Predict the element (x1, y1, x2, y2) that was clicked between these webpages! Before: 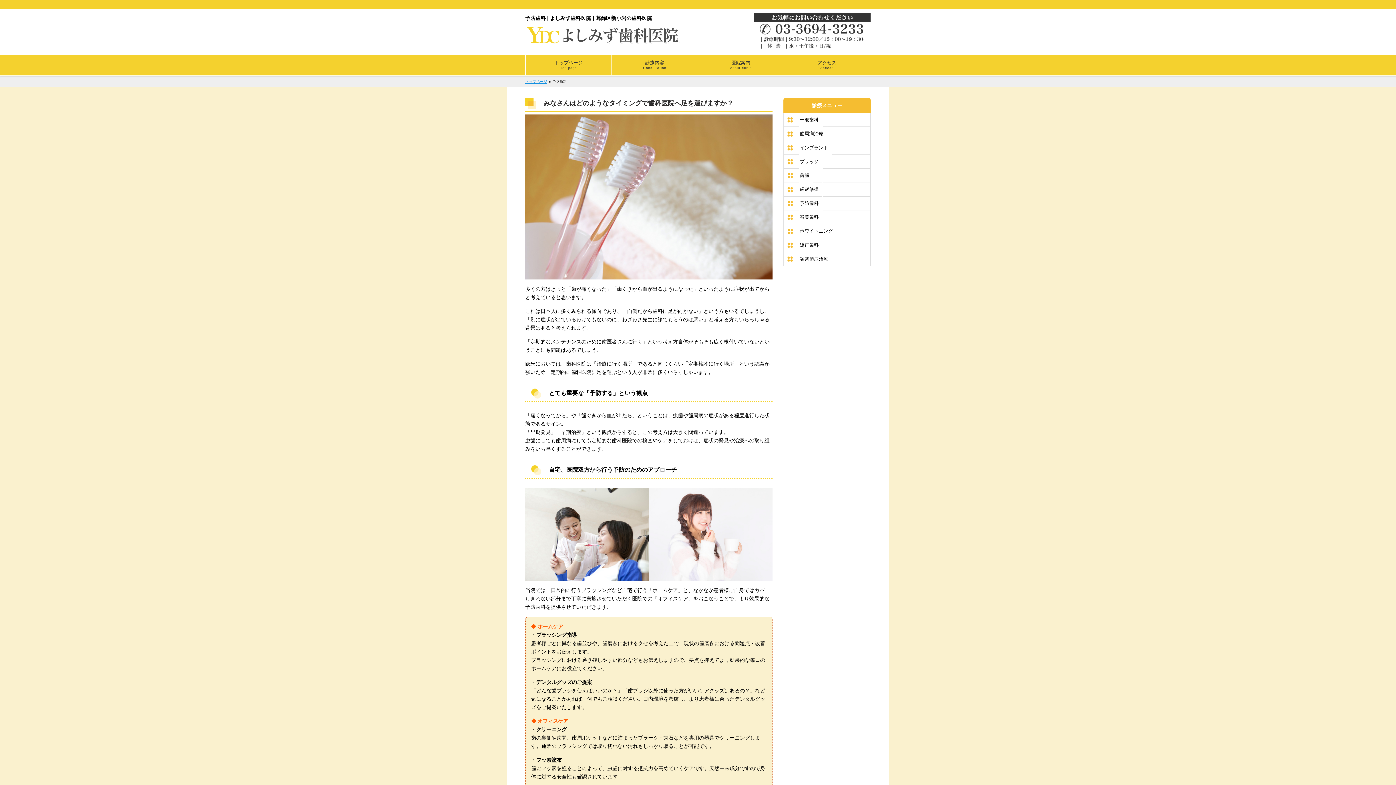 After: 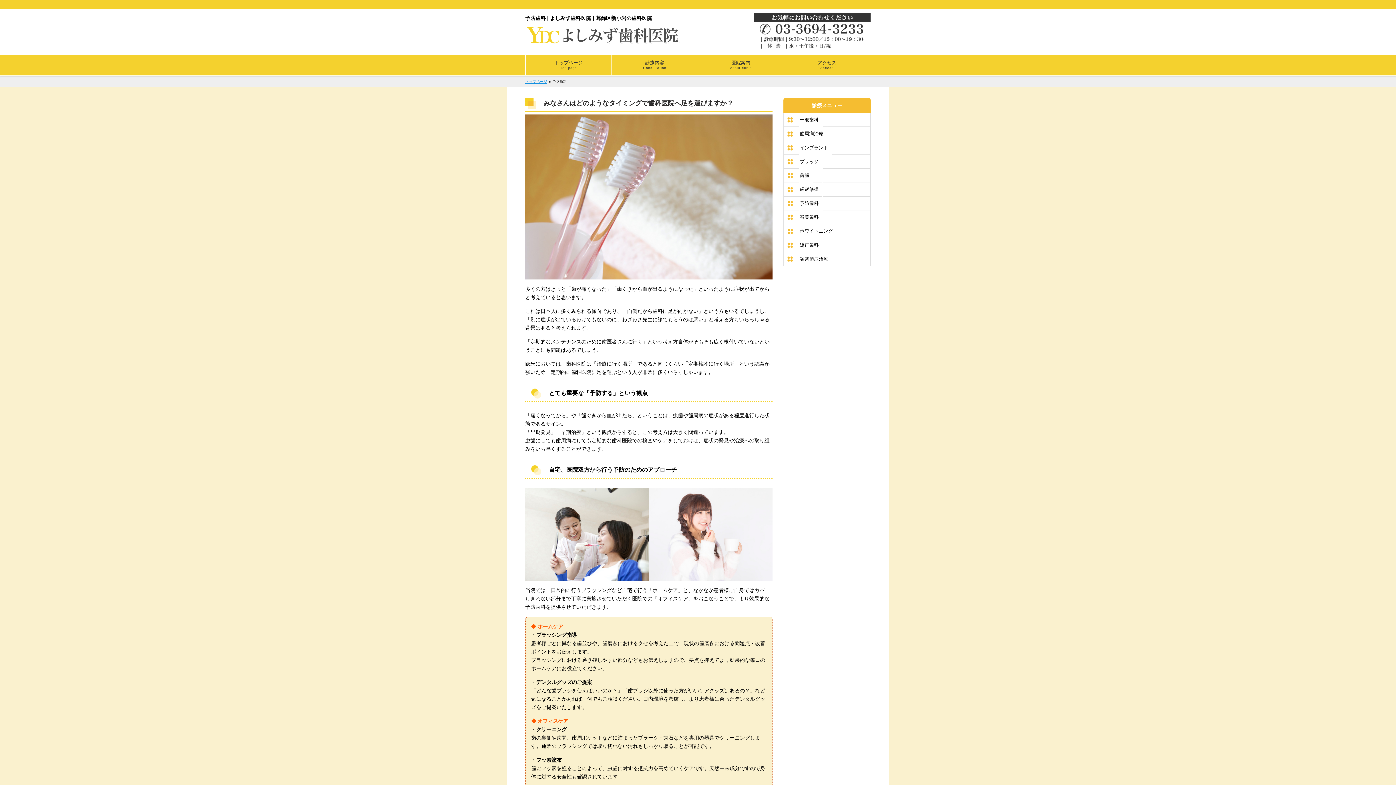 Action: label: 予防歯科 bbox: (798, 195, 822, 210)